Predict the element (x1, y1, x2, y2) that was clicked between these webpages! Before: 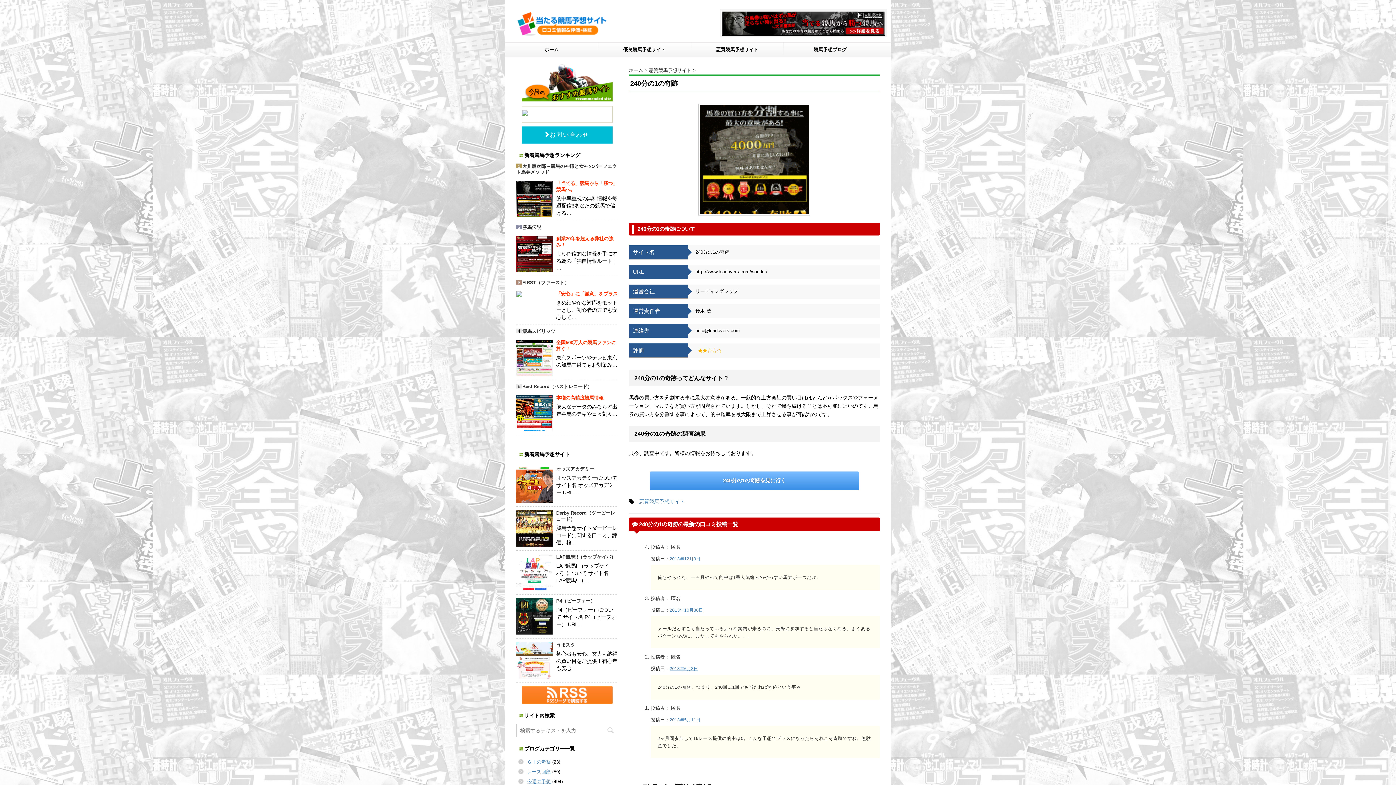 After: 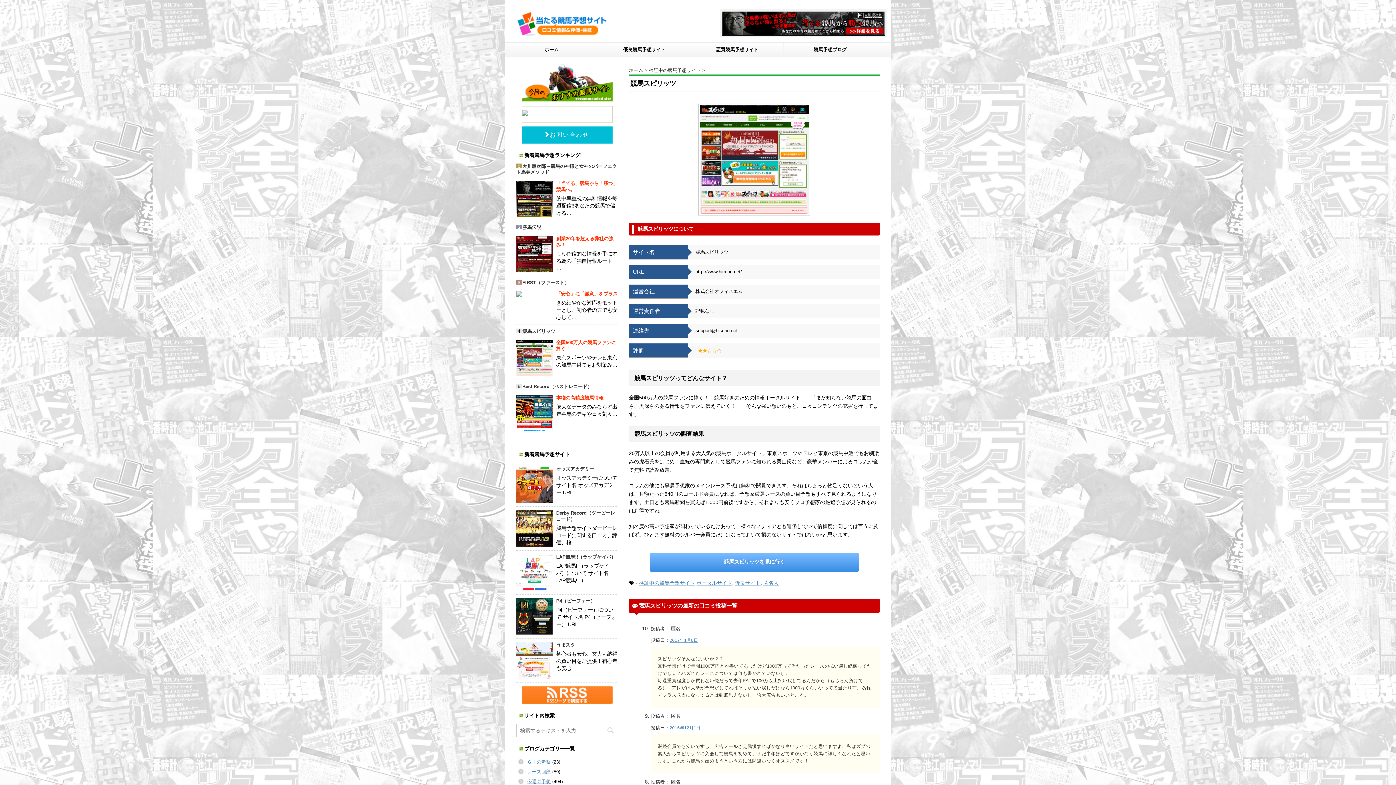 Action: bbox: (522, 328, 555, 334) label: 競馬スピリッツ